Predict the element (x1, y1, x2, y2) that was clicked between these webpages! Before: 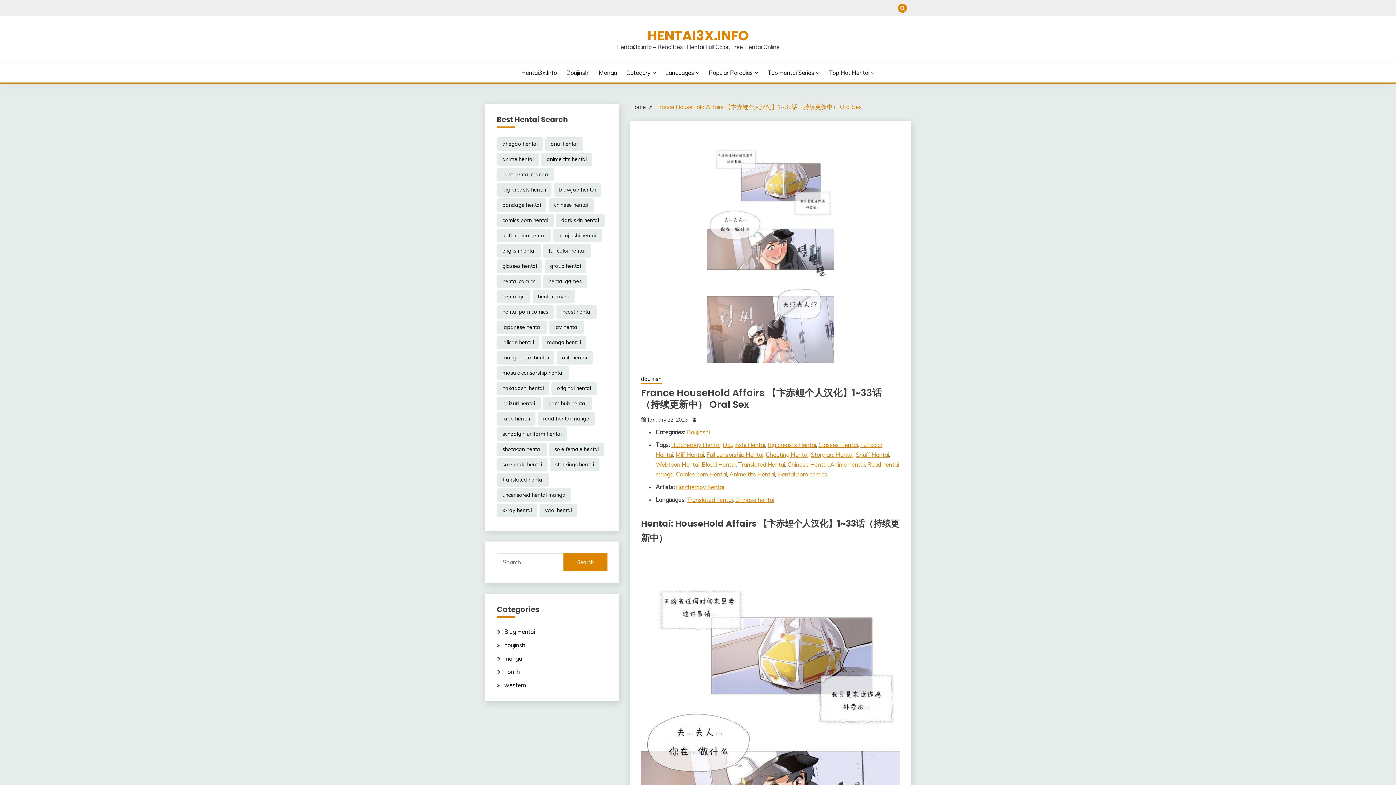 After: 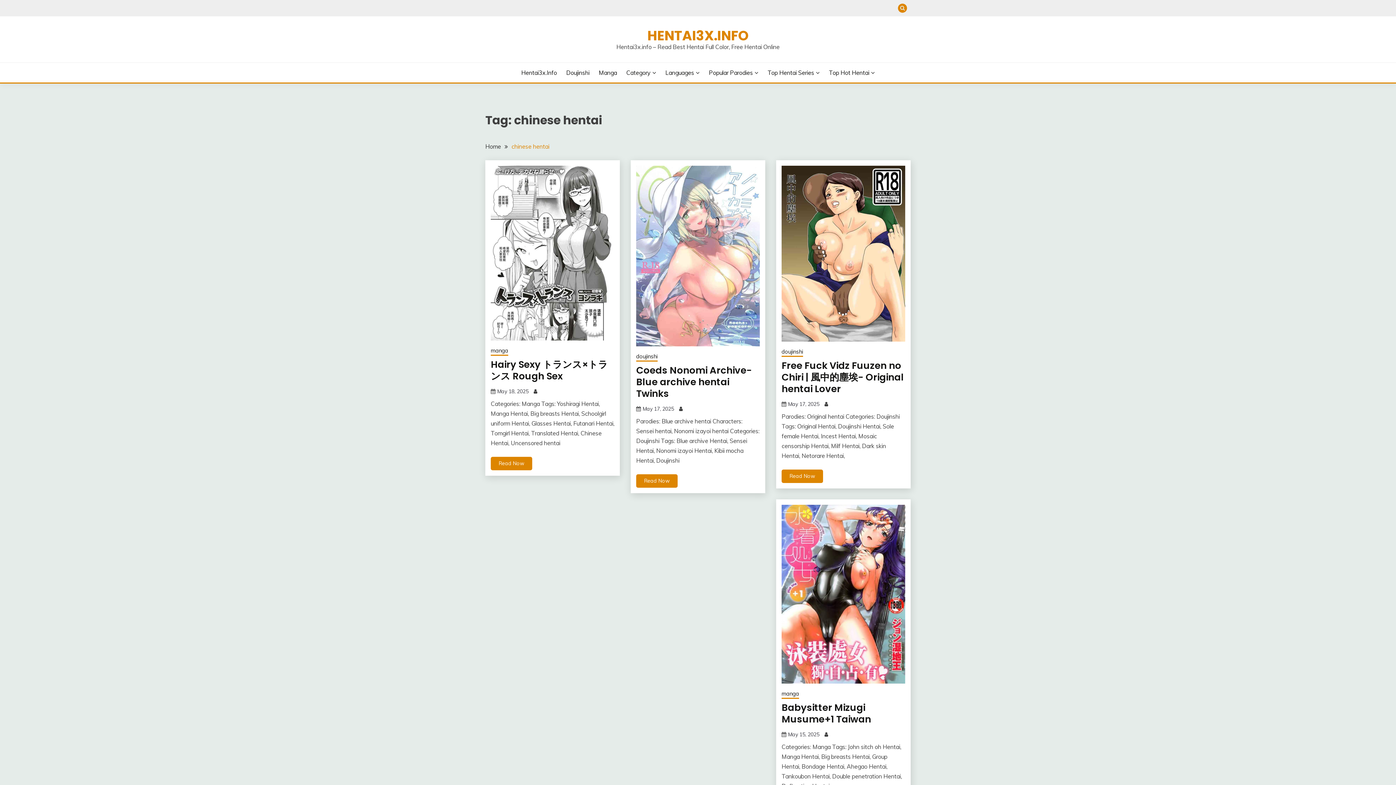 Action: bbox: (548, 198, 593, 212) label: chinese hentai (14,336 items)